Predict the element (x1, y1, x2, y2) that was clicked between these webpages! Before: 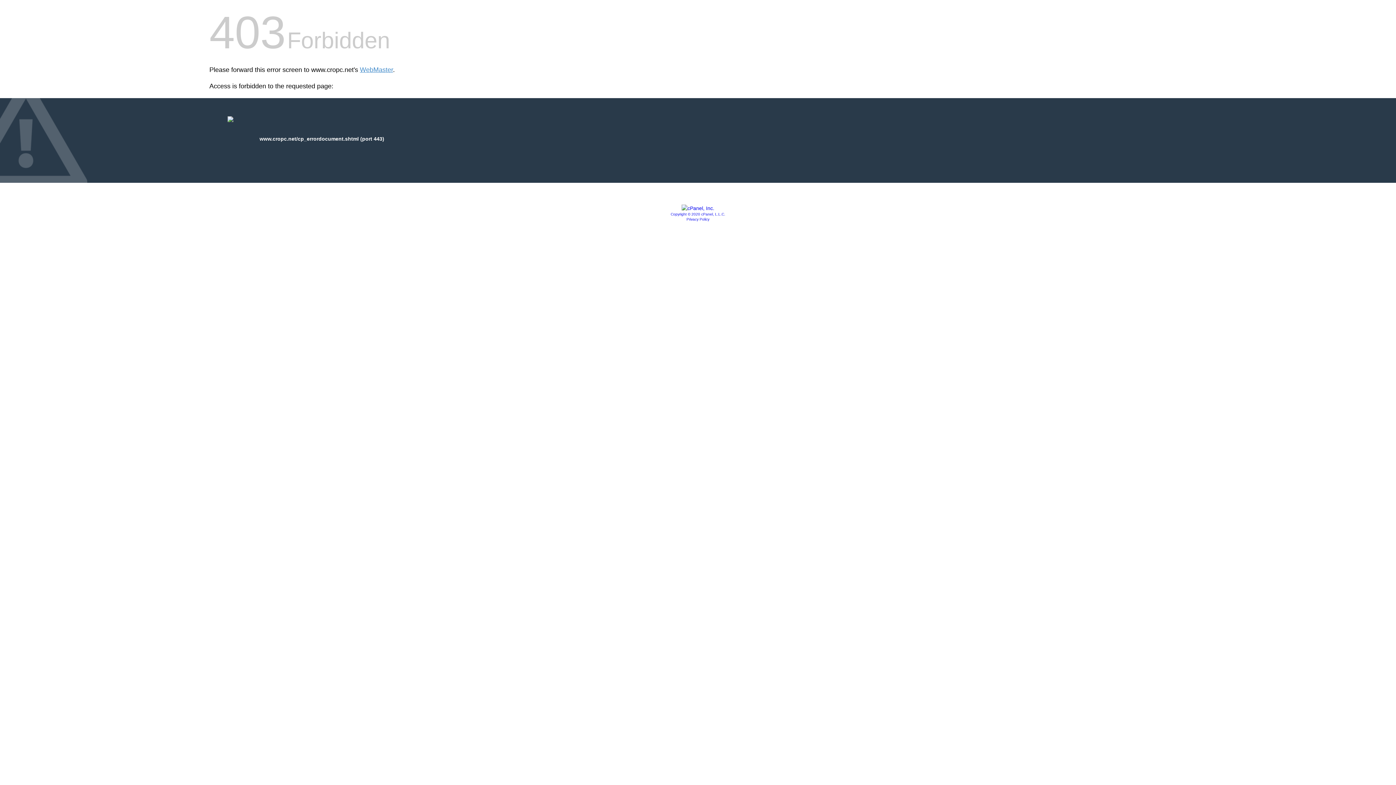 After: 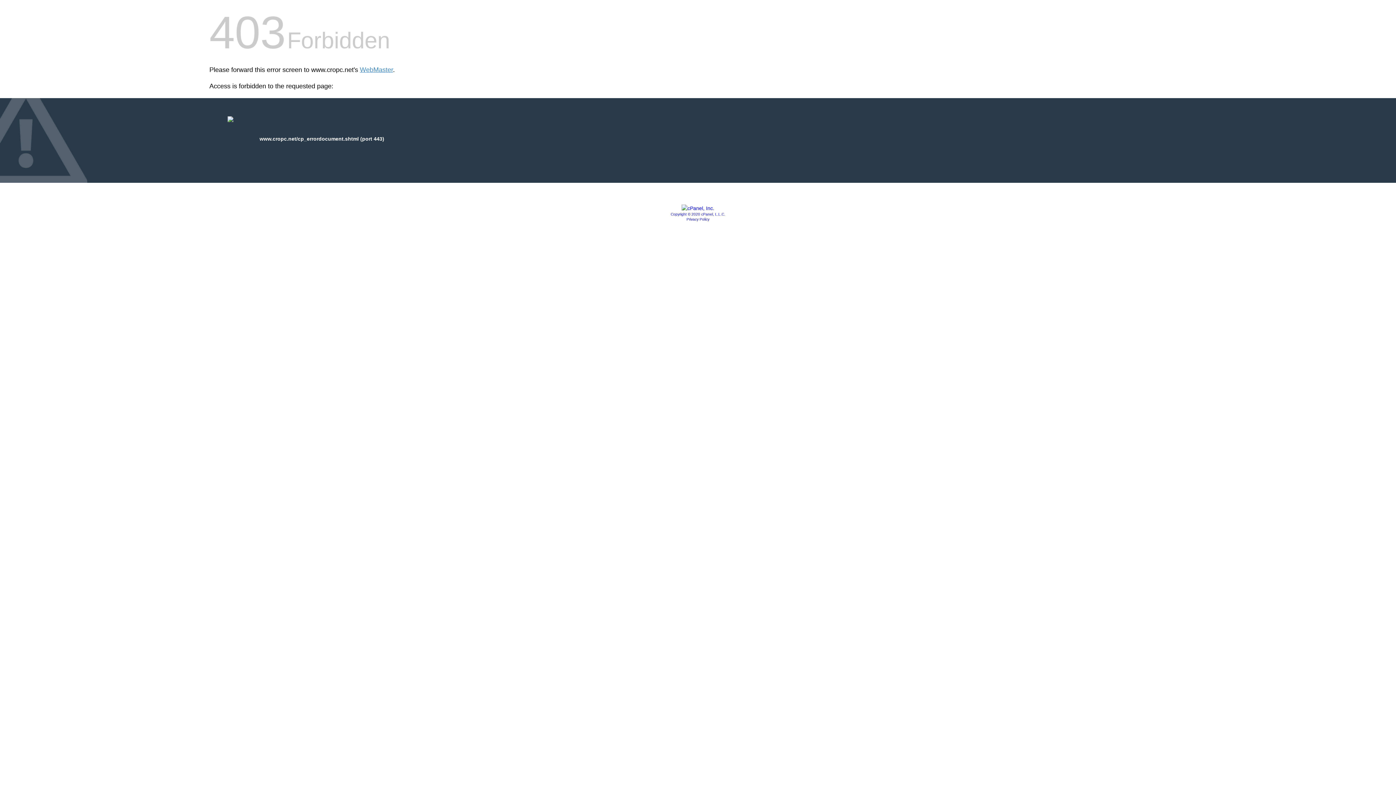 Action: bbox: (670, 212, 725, 216) label: Copyright © 2020 cPanel, L.L.C.